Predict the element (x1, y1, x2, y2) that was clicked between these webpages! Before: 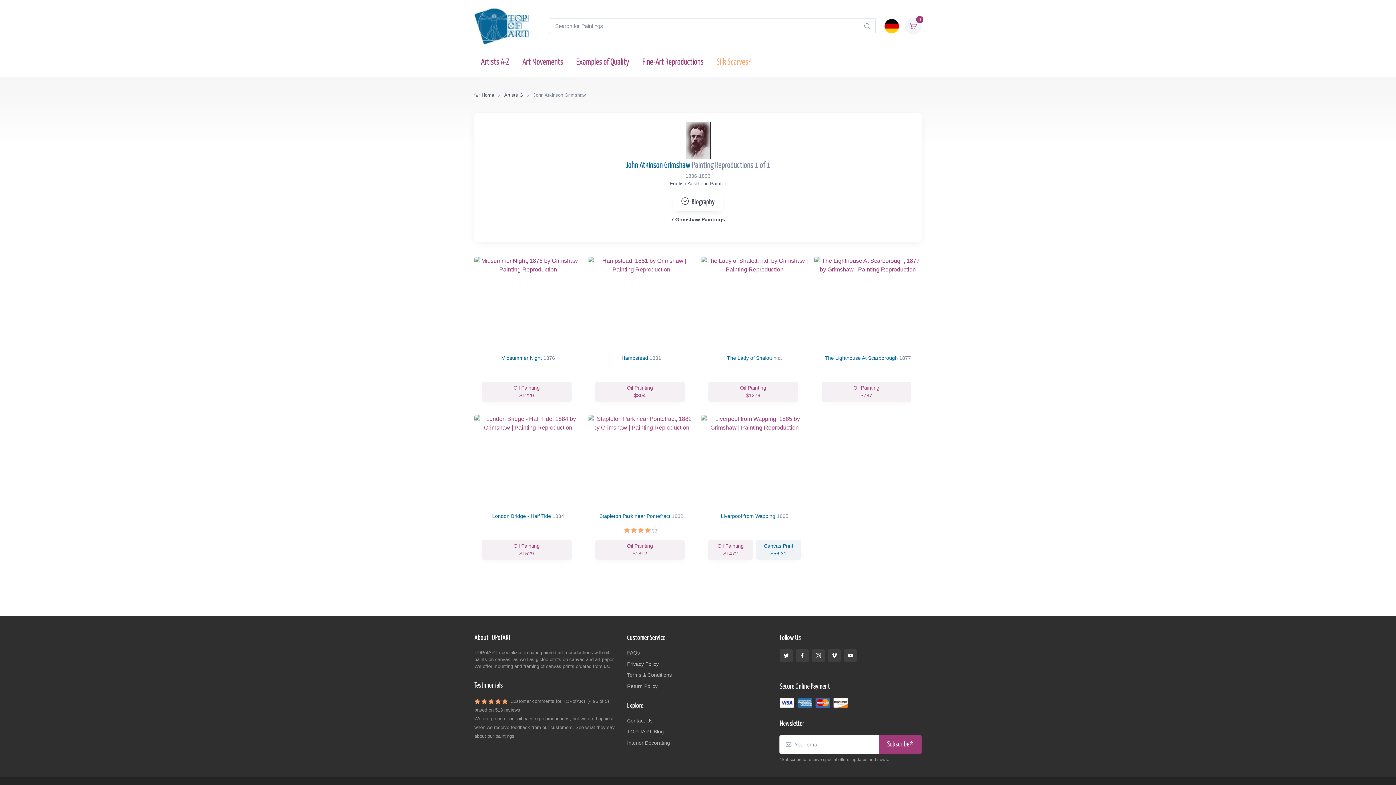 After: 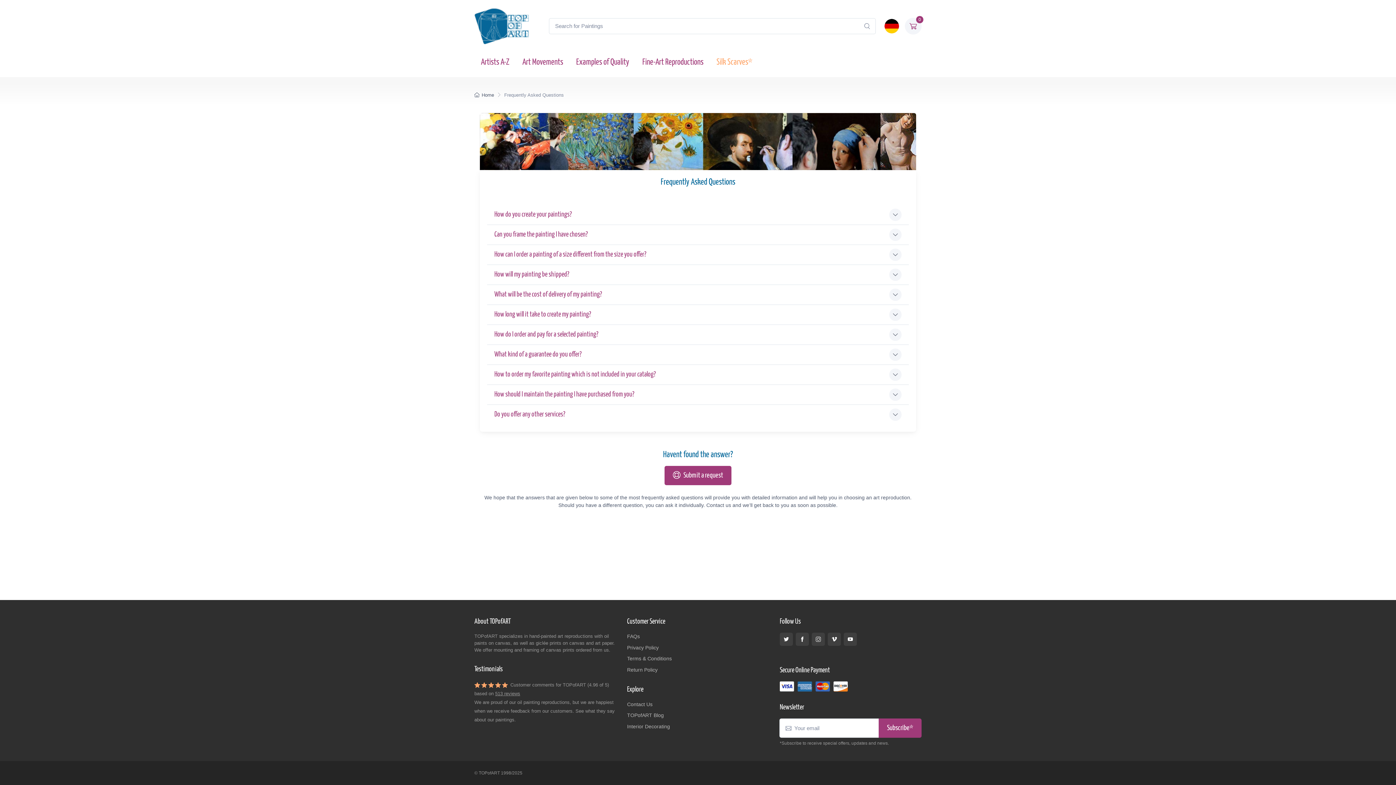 Action: label: FAQs bbox: (627, 649, 769, 657)